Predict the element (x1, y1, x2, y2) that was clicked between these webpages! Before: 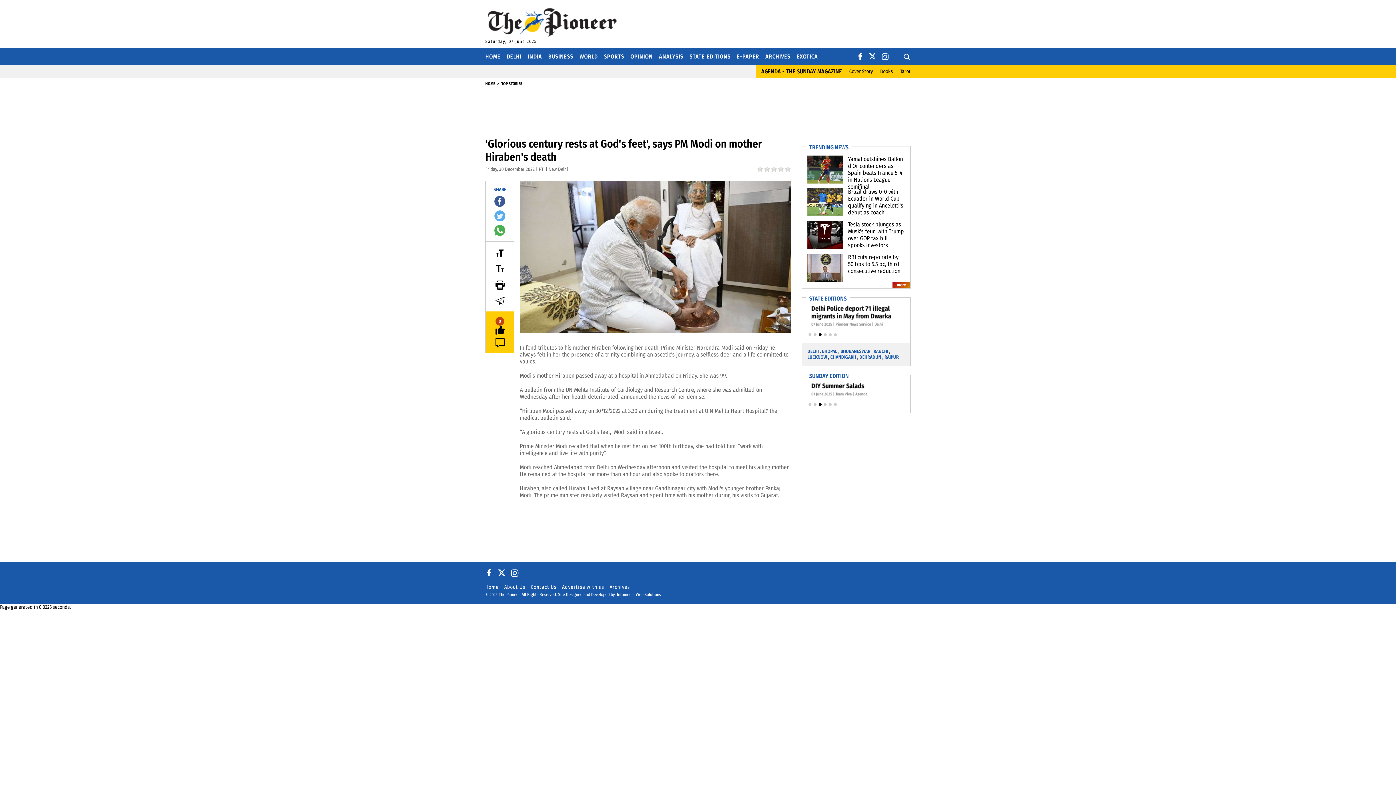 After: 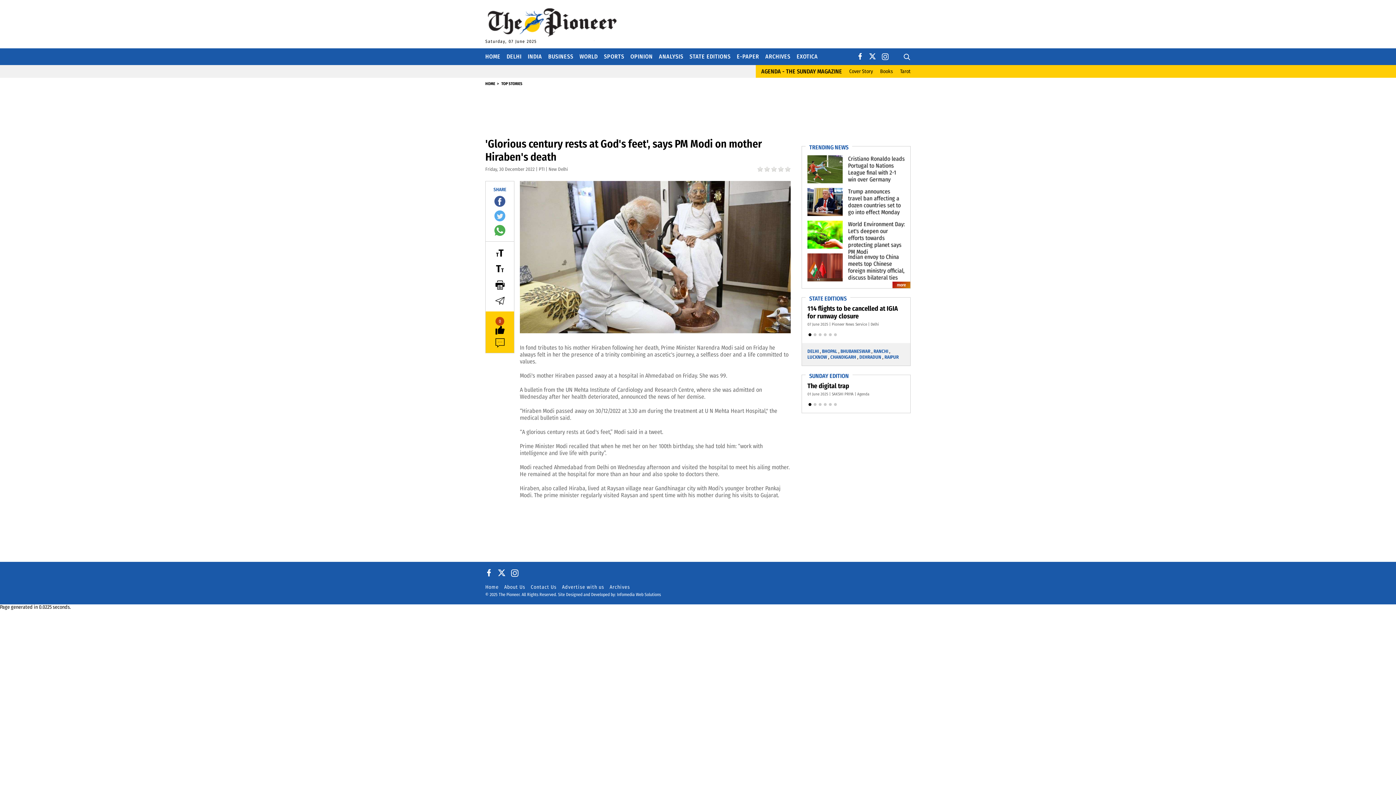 Action: label: Go to slide 1 bbox: (808, 333, 811, 336)